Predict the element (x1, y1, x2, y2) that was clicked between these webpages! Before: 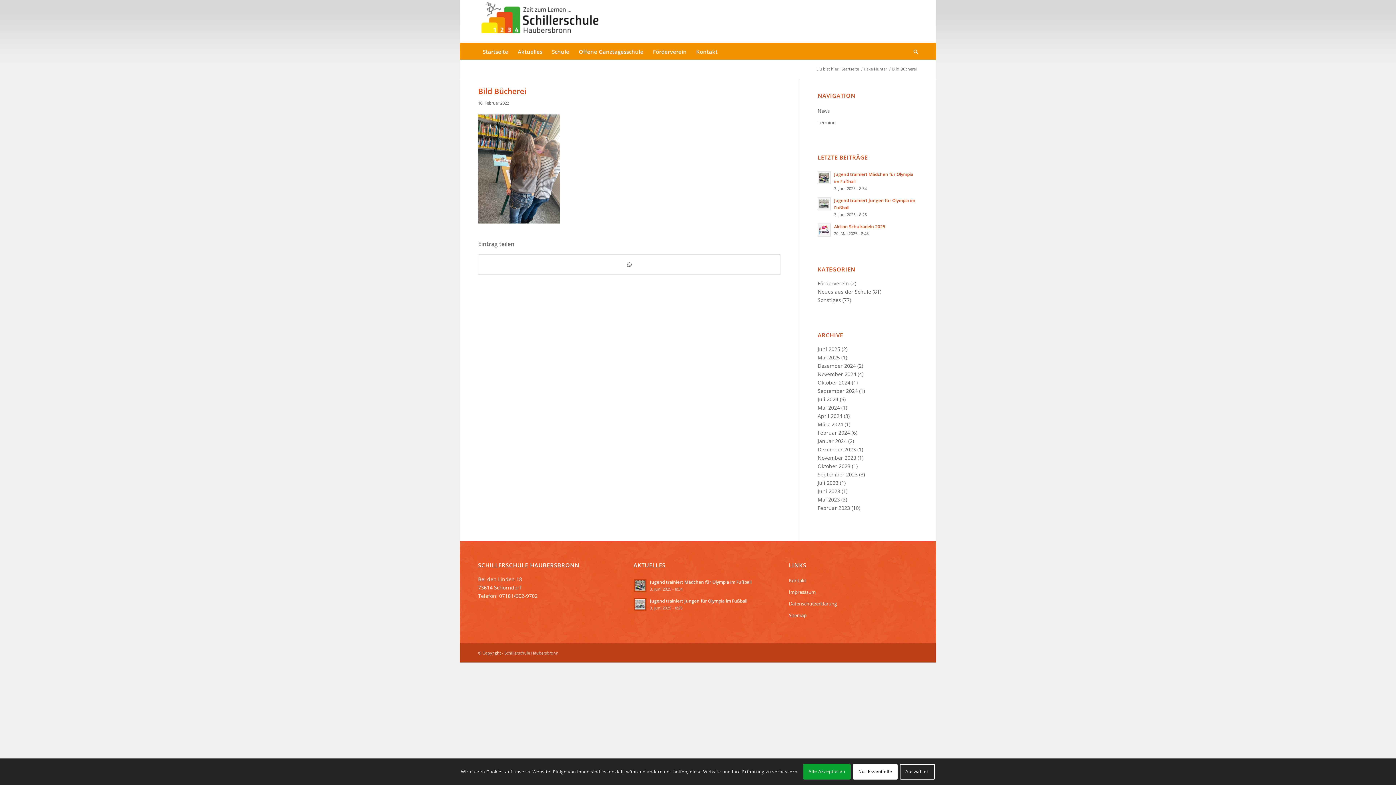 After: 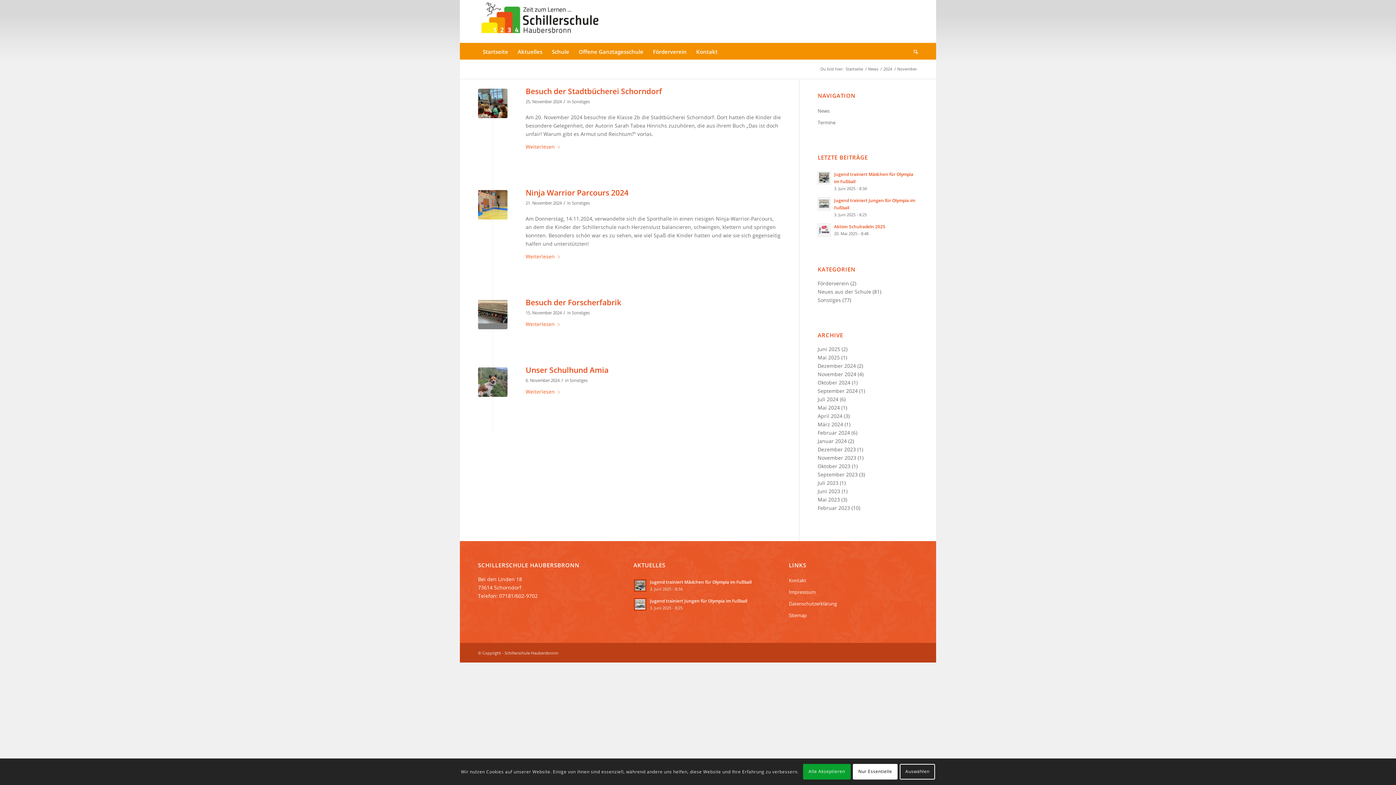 Action: bbox: (817, 370, 856, 377) label: November 2024